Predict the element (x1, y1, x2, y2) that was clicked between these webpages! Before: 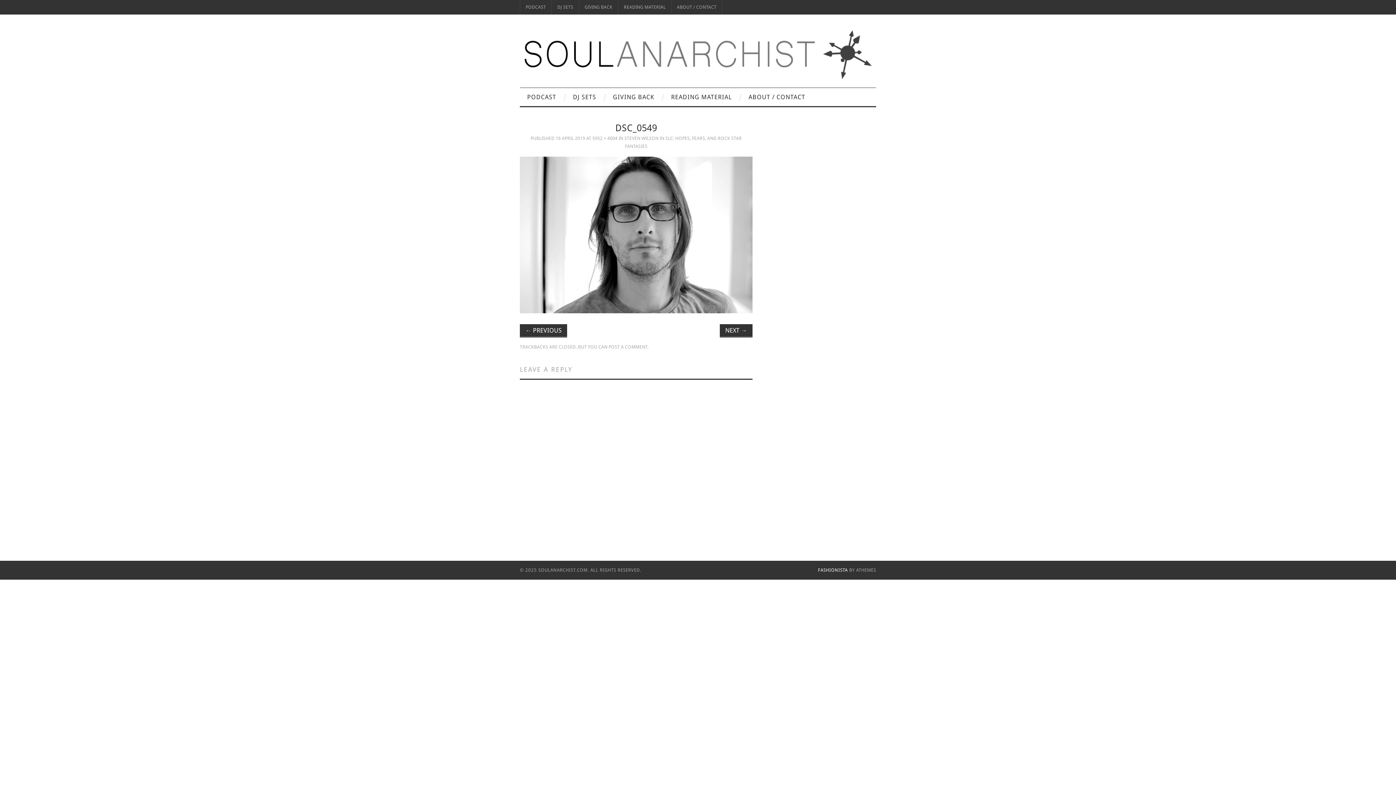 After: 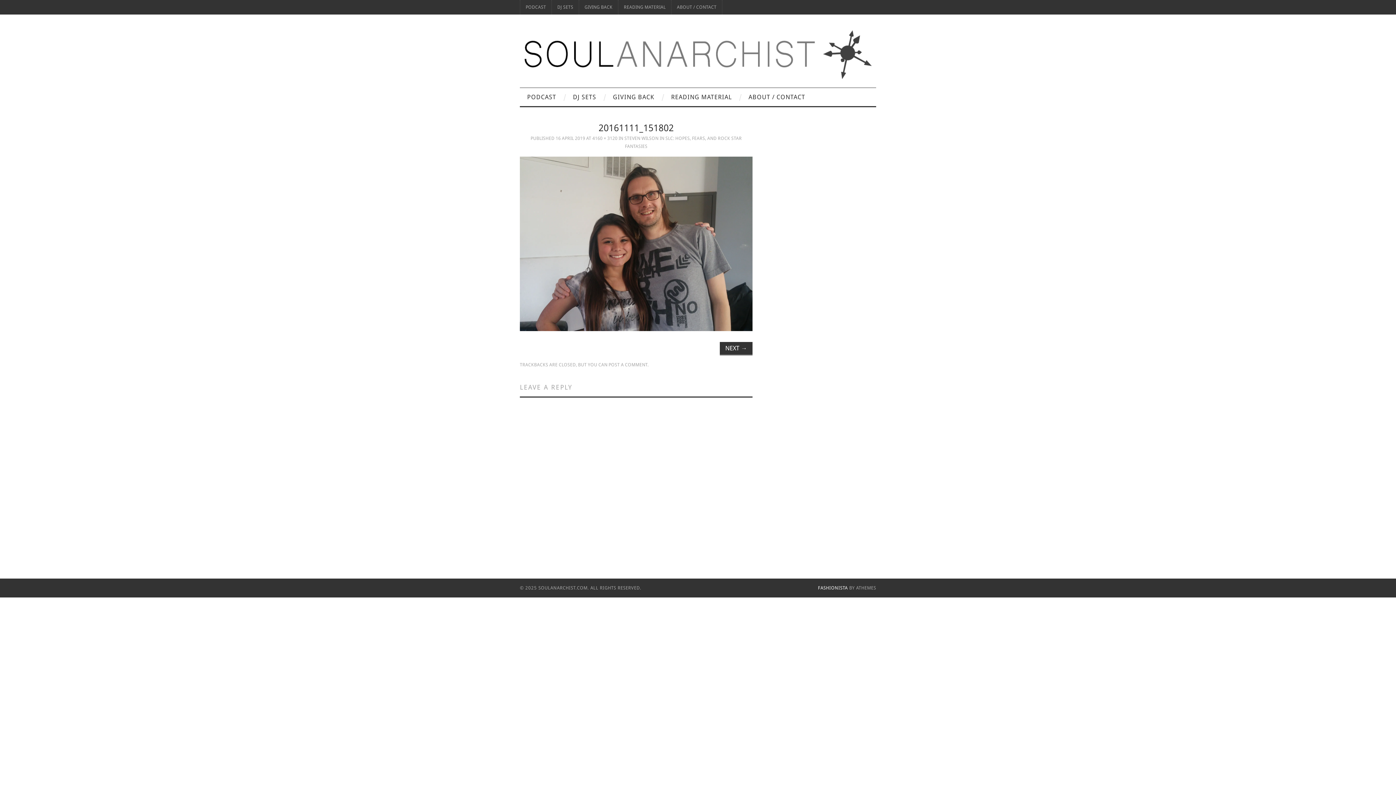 Action: bbox: (520, 231, 752, 237)